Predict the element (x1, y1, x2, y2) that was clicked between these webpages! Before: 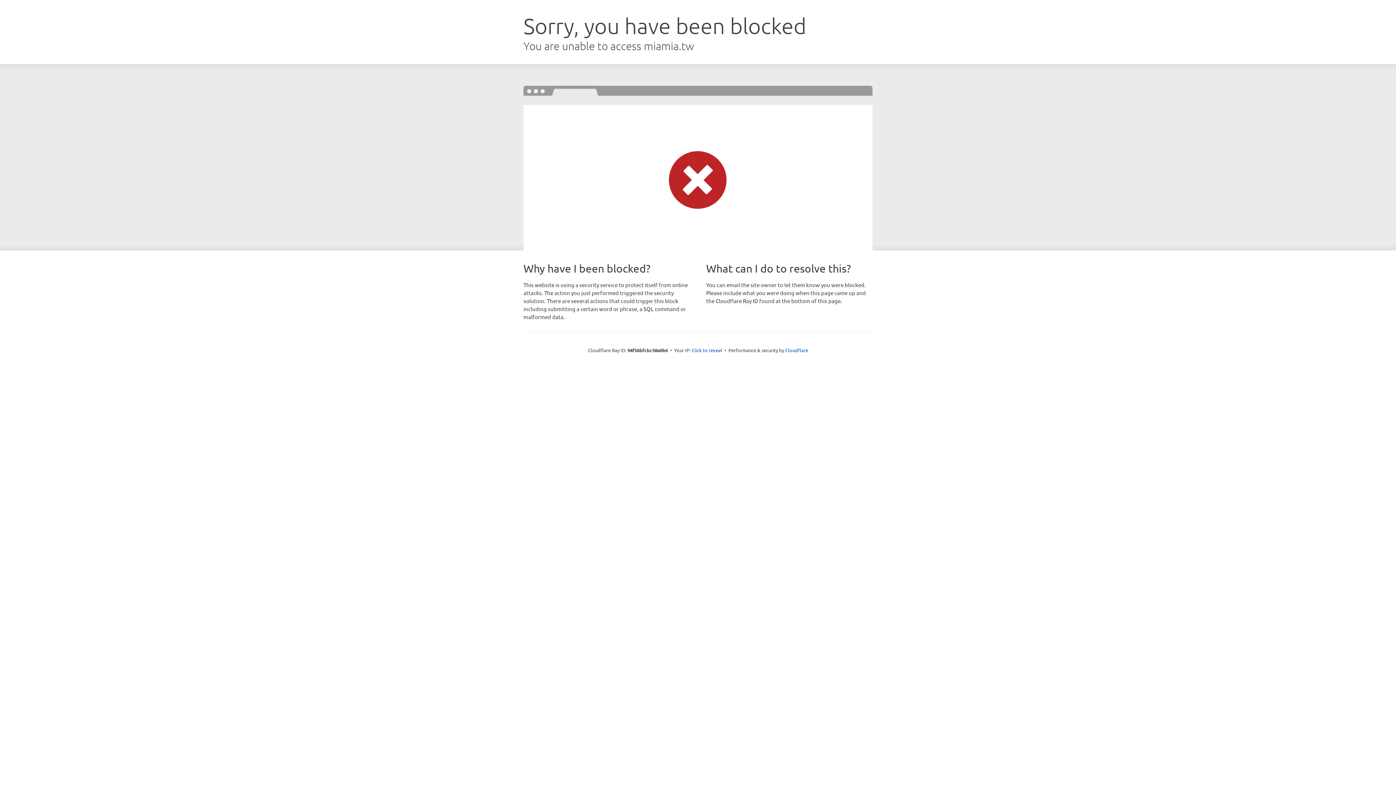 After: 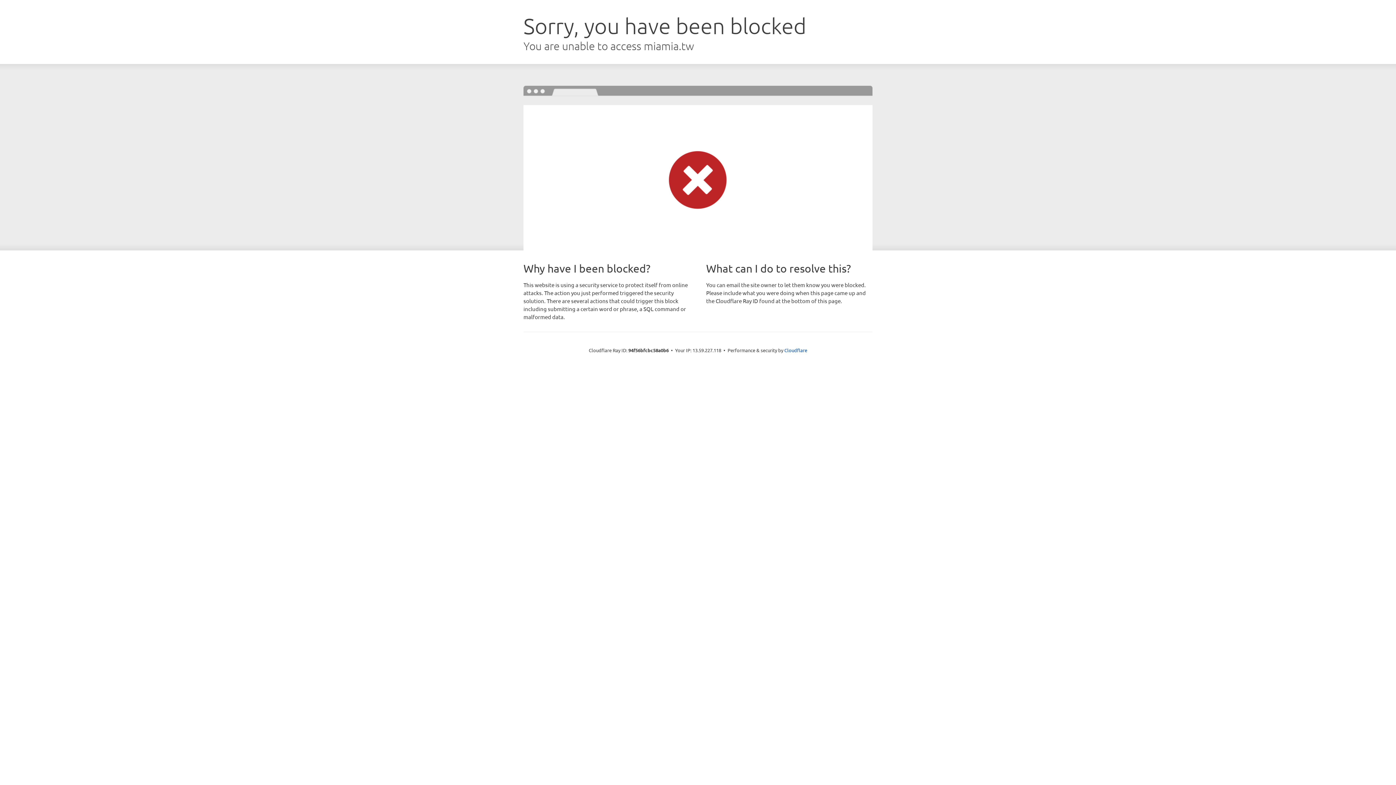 Action: bbox: (691, 346, 722, 353) label: Click to reveal